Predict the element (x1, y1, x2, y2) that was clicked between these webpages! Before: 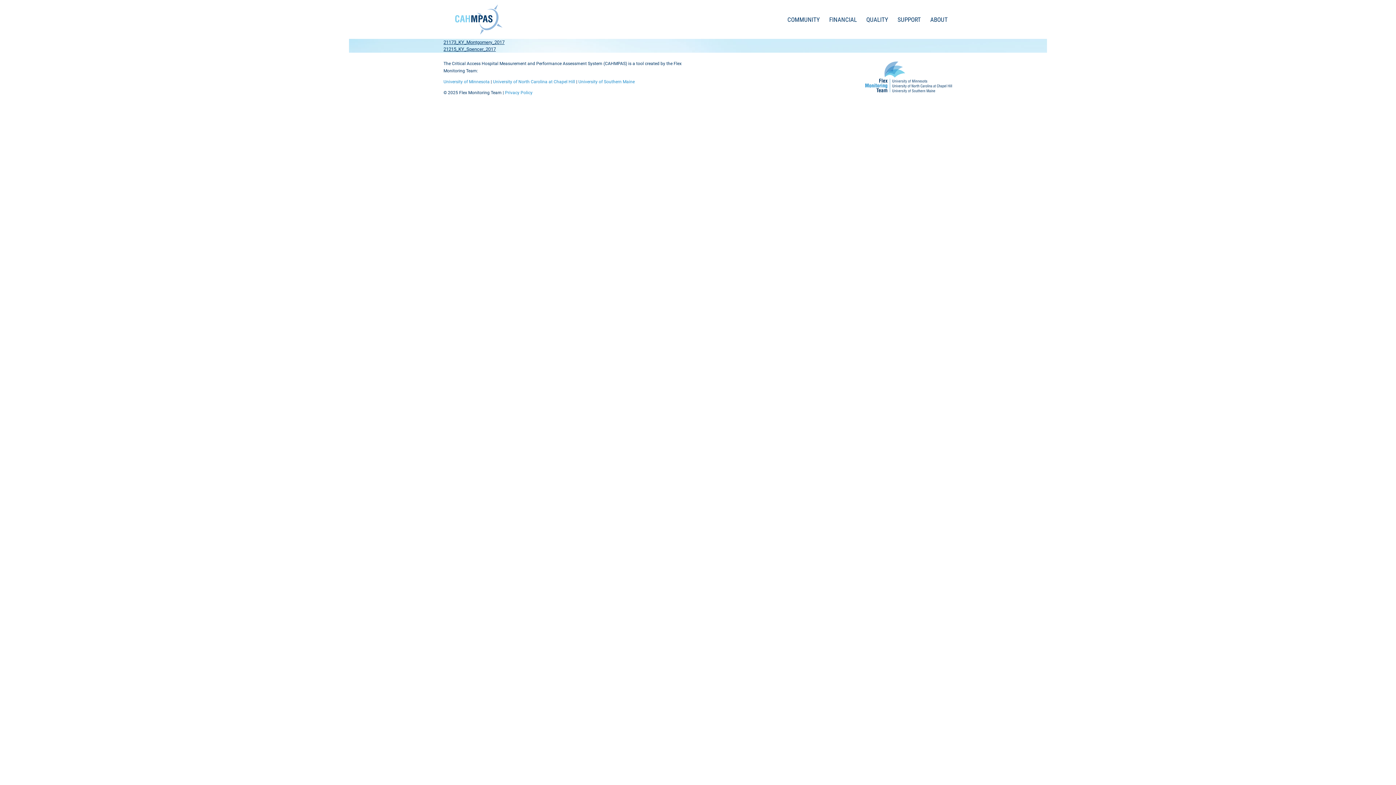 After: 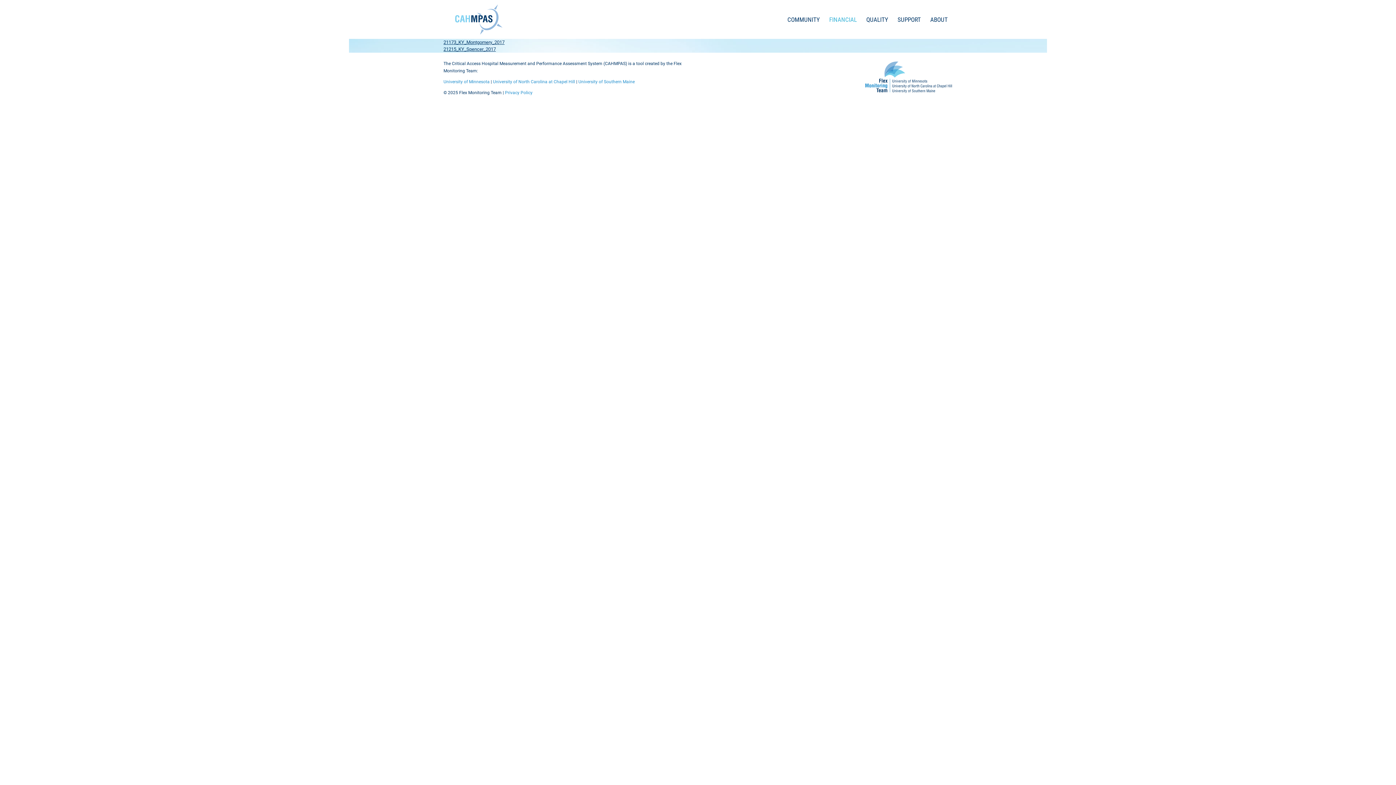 Action: bbox: (824, 14, 861, 24) label: FINANCIAL